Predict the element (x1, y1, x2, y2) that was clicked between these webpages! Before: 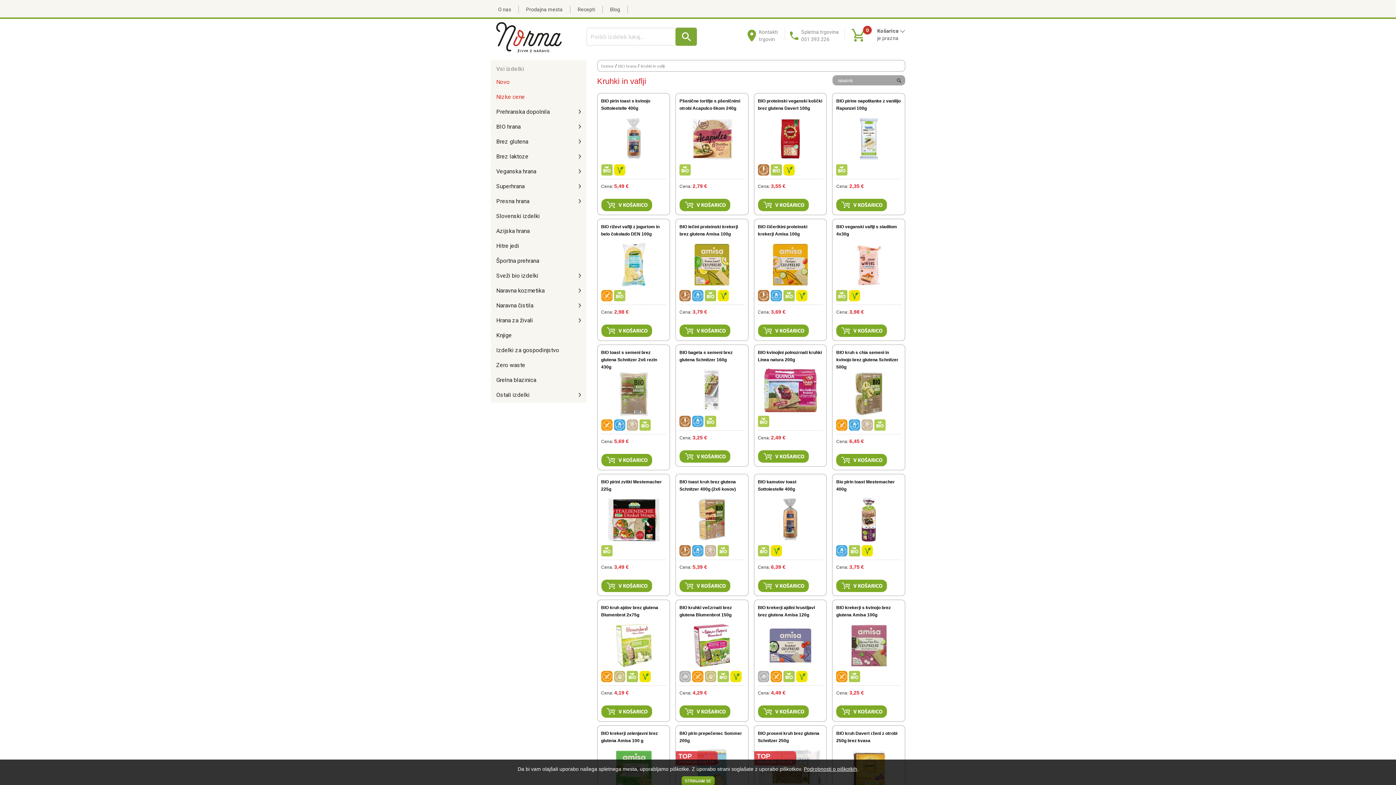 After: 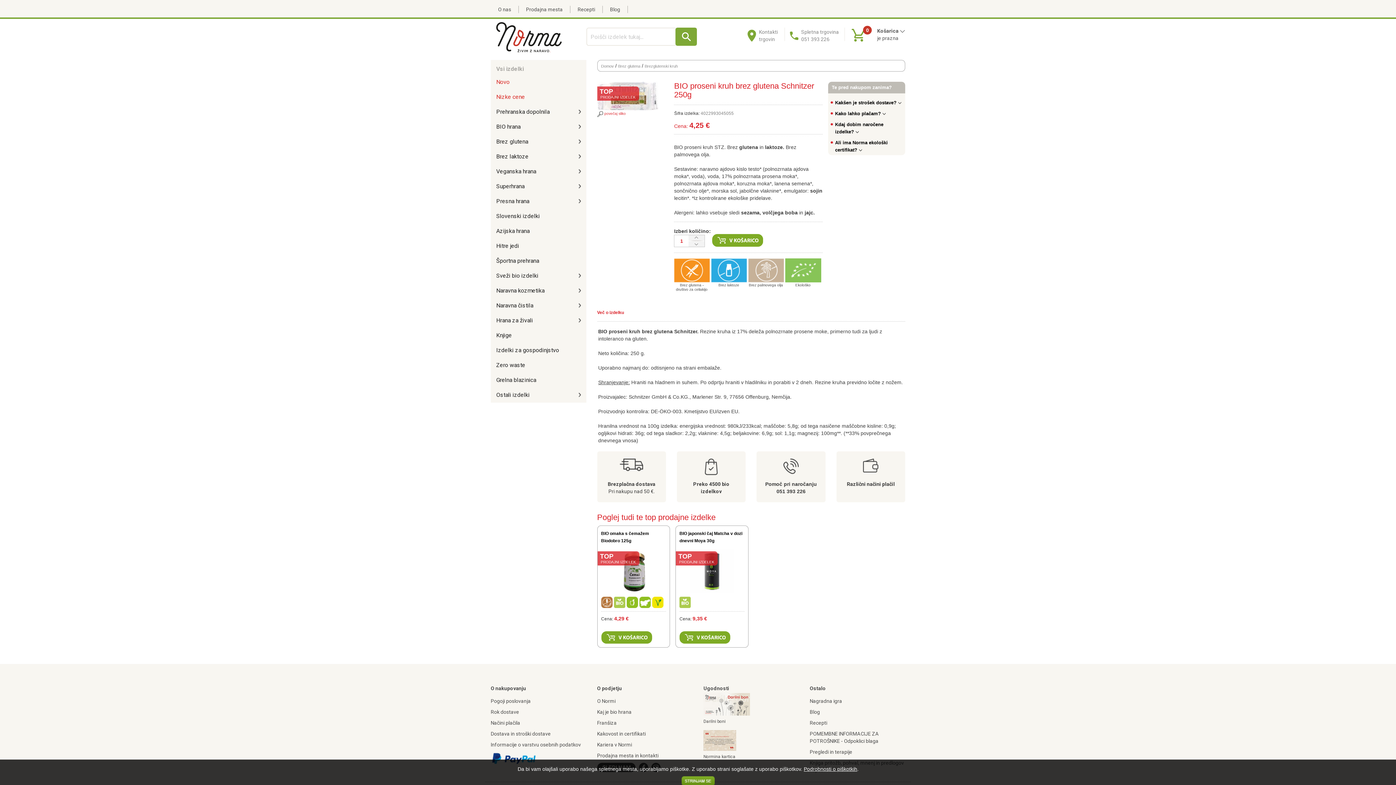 Action: bbox: (754, 751, 796, 765) label: TOP
PRODAJNI IZDELEK